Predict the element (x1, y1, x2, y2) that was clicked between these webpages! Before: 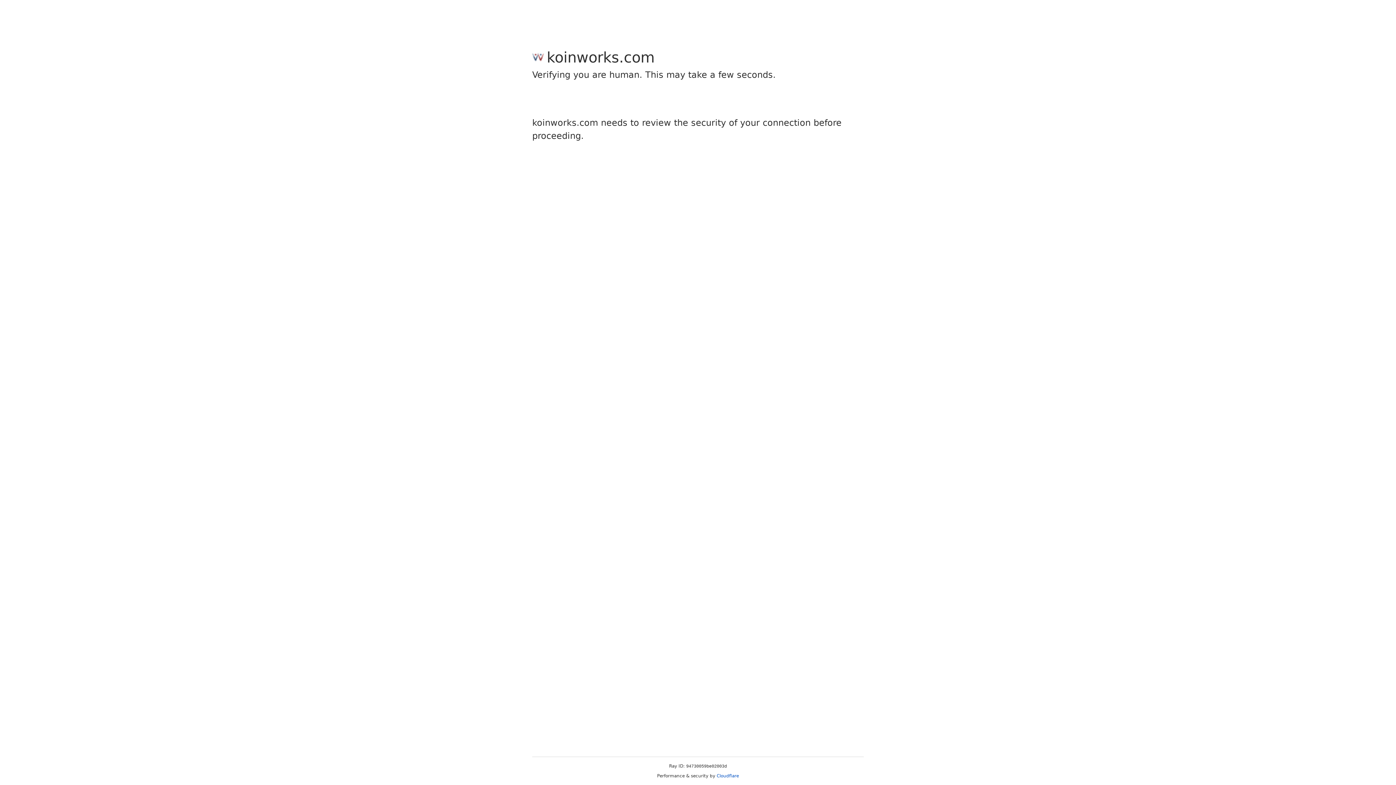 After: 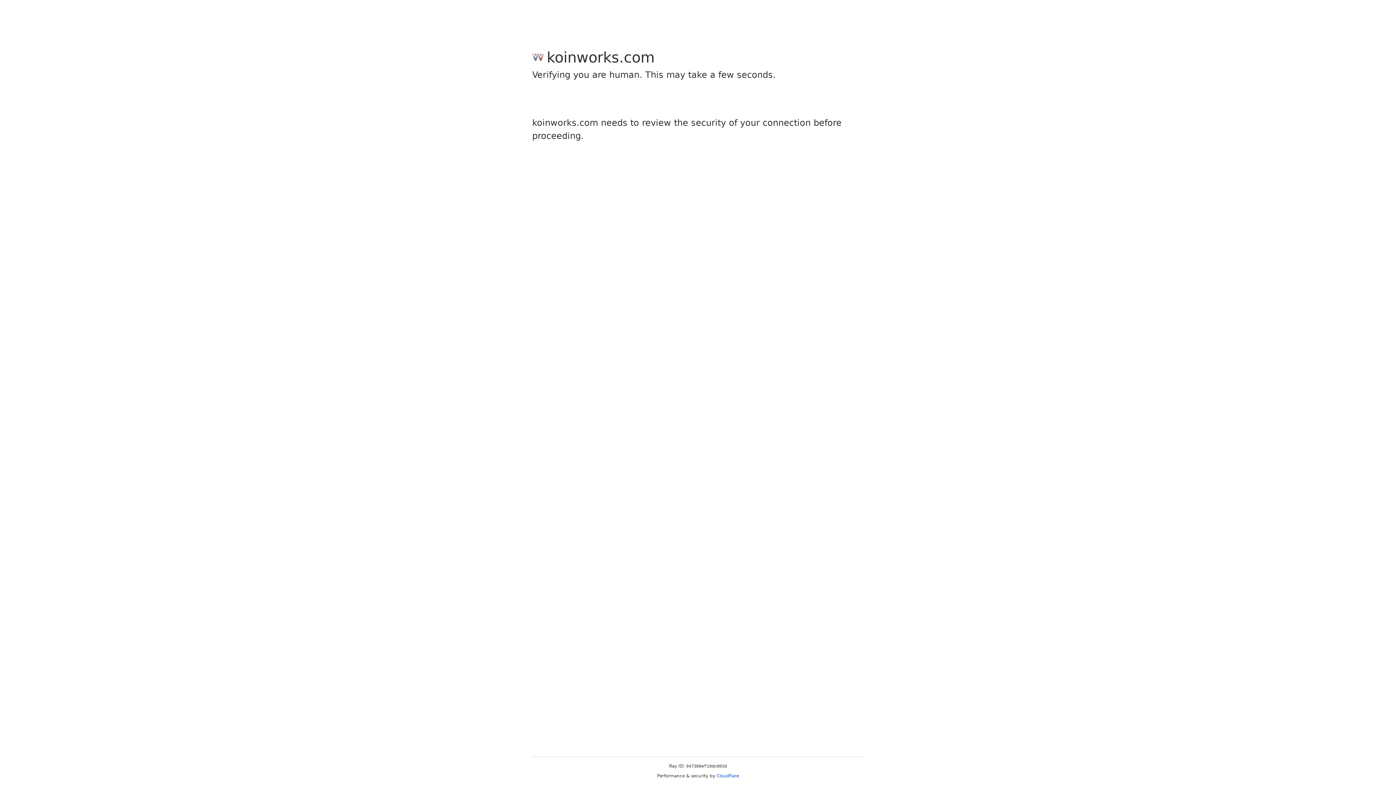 Action: bbox: (716, 773, 739, 778) label: Cloudflare